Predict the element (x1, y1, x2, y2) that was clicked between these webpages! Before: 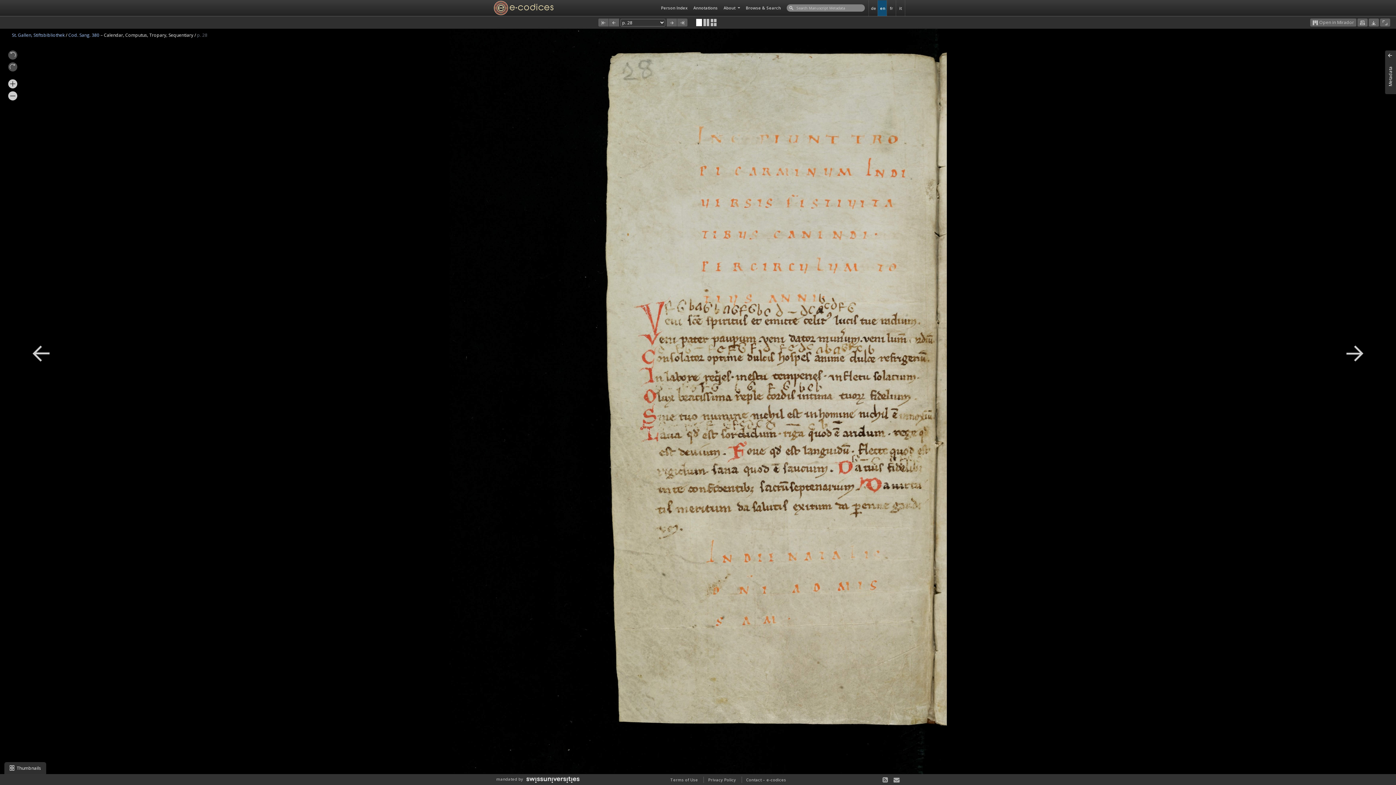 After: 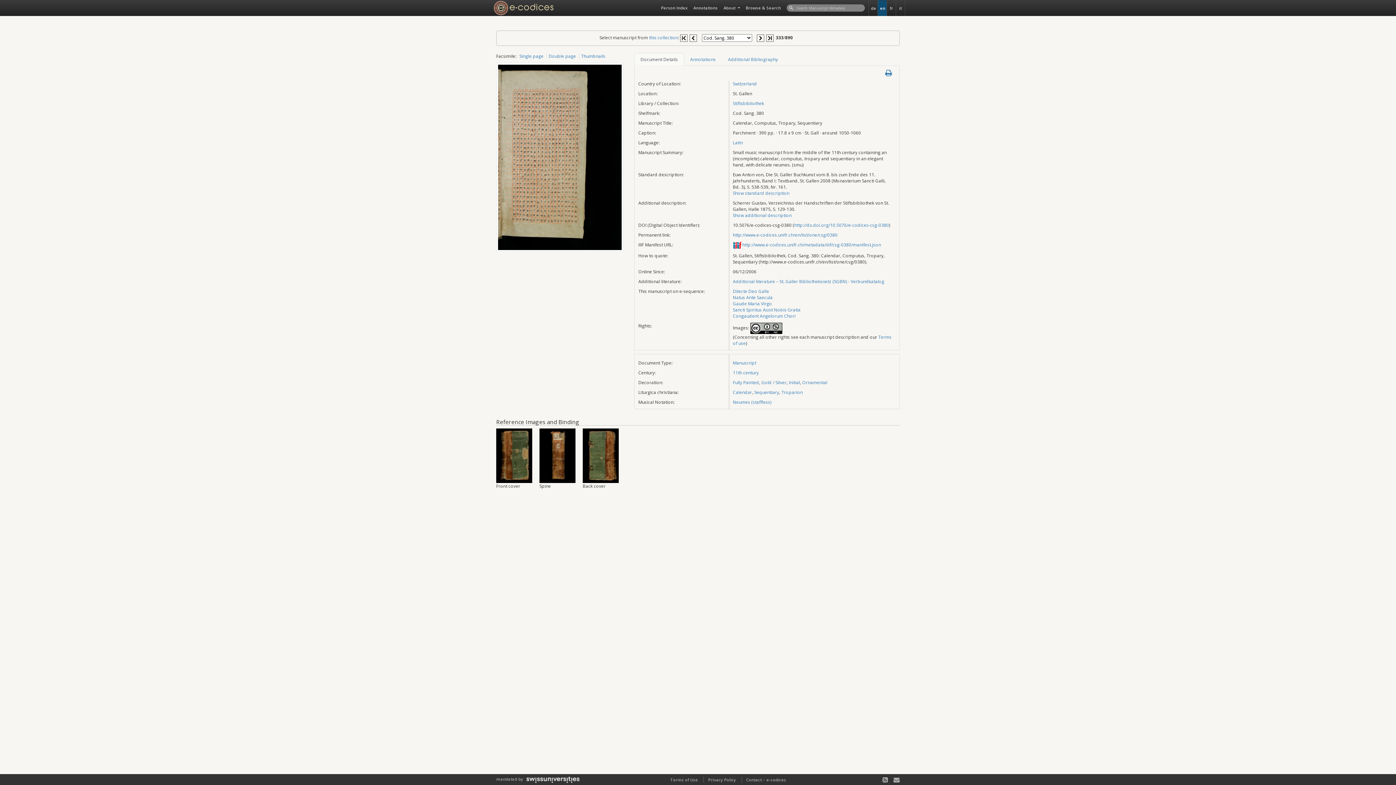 Action: bbox: (68, 32, 100, 38) label: Cod. Sang. 380 